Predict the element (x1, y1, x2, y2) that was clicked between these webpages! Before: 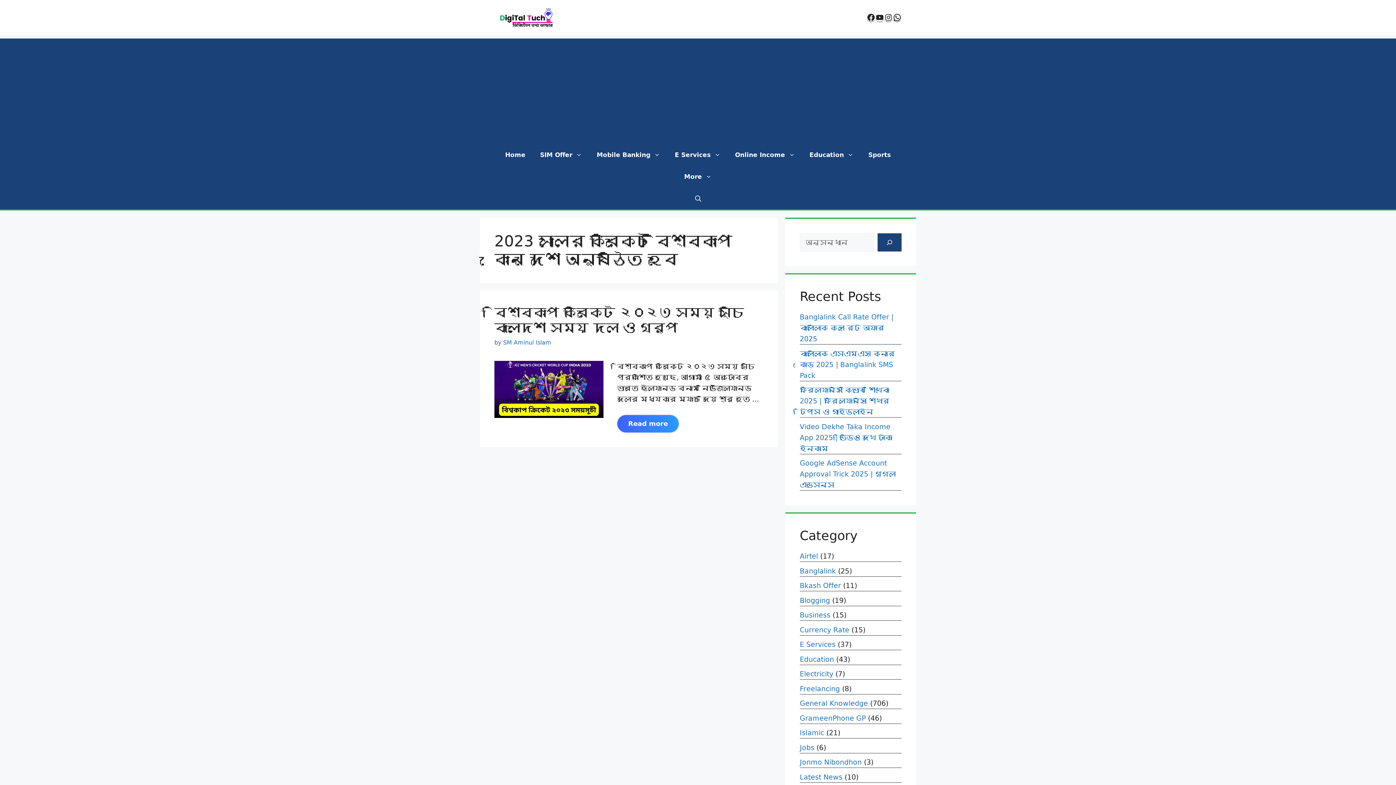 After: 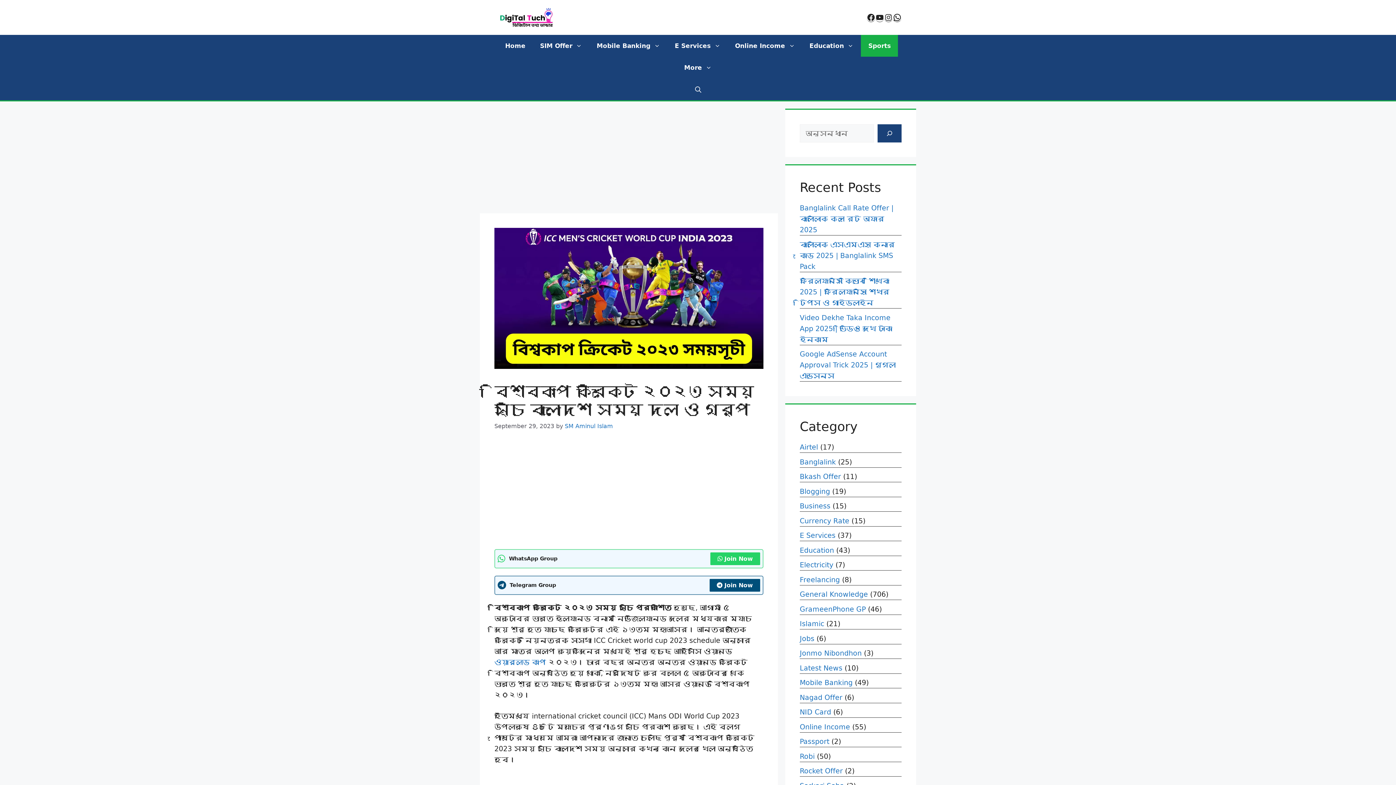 Action: bbox: (494, 411, 603, 419)